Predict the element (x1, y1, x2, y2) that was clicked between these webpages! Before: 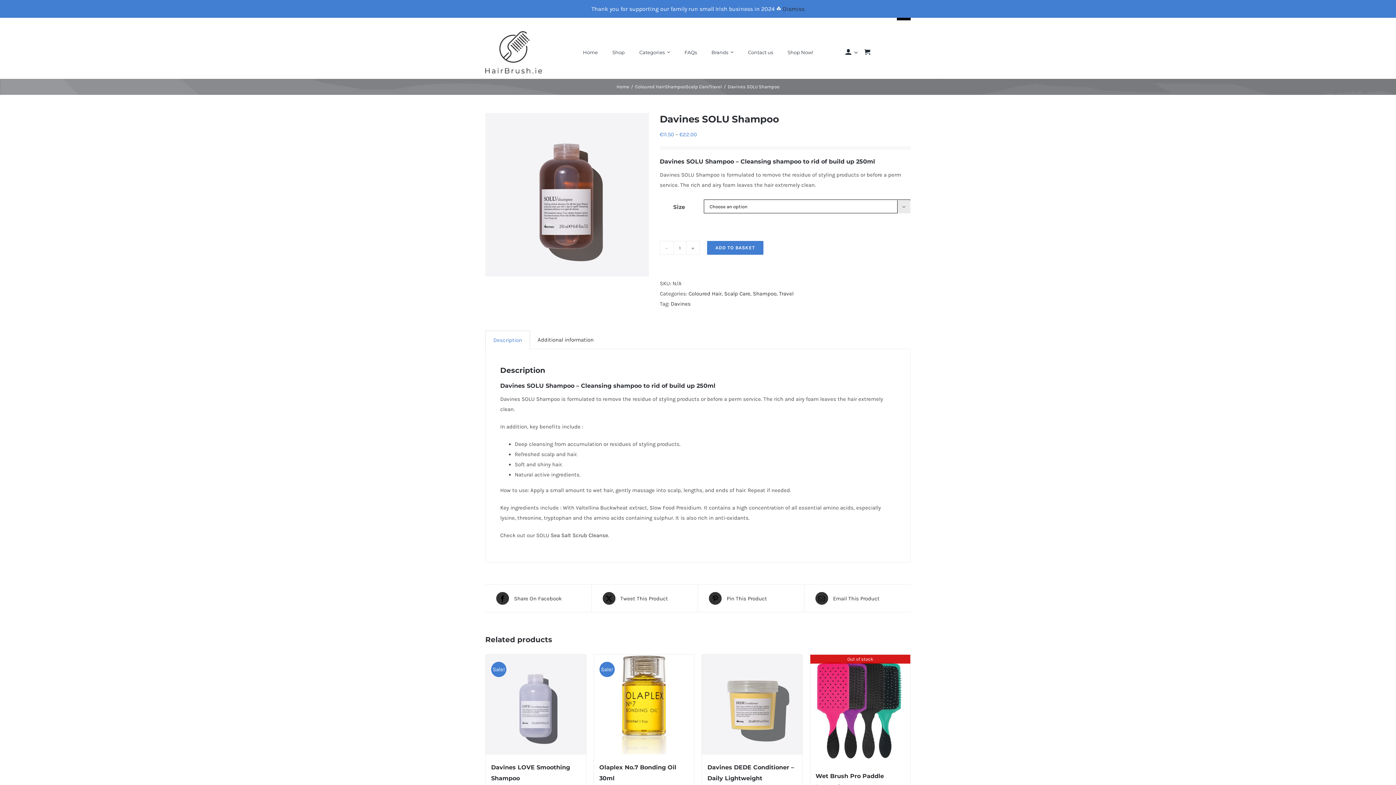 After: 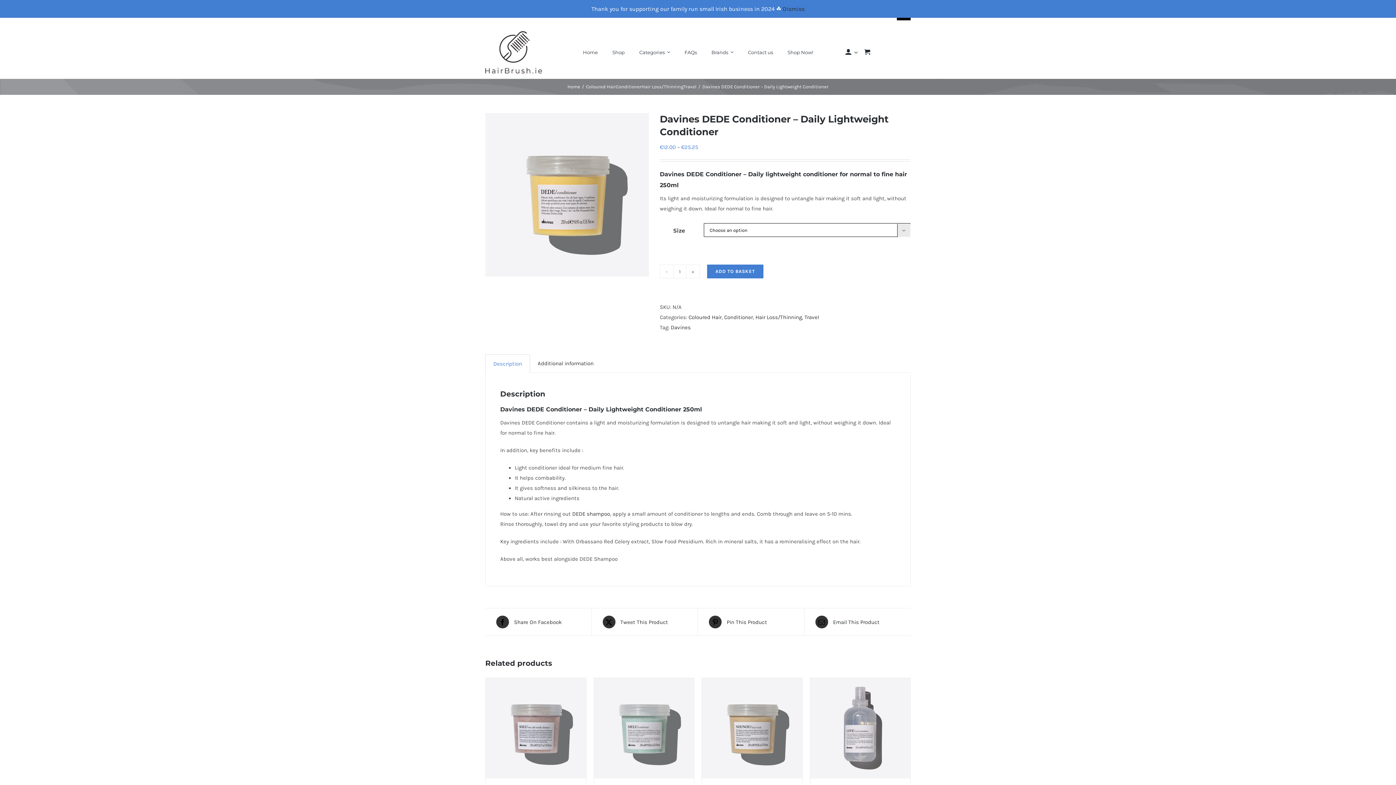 Action: bbox: (702, 655, 802, 755) label: Davines DEDE Conditioner – Daily Lightweight Conditioner